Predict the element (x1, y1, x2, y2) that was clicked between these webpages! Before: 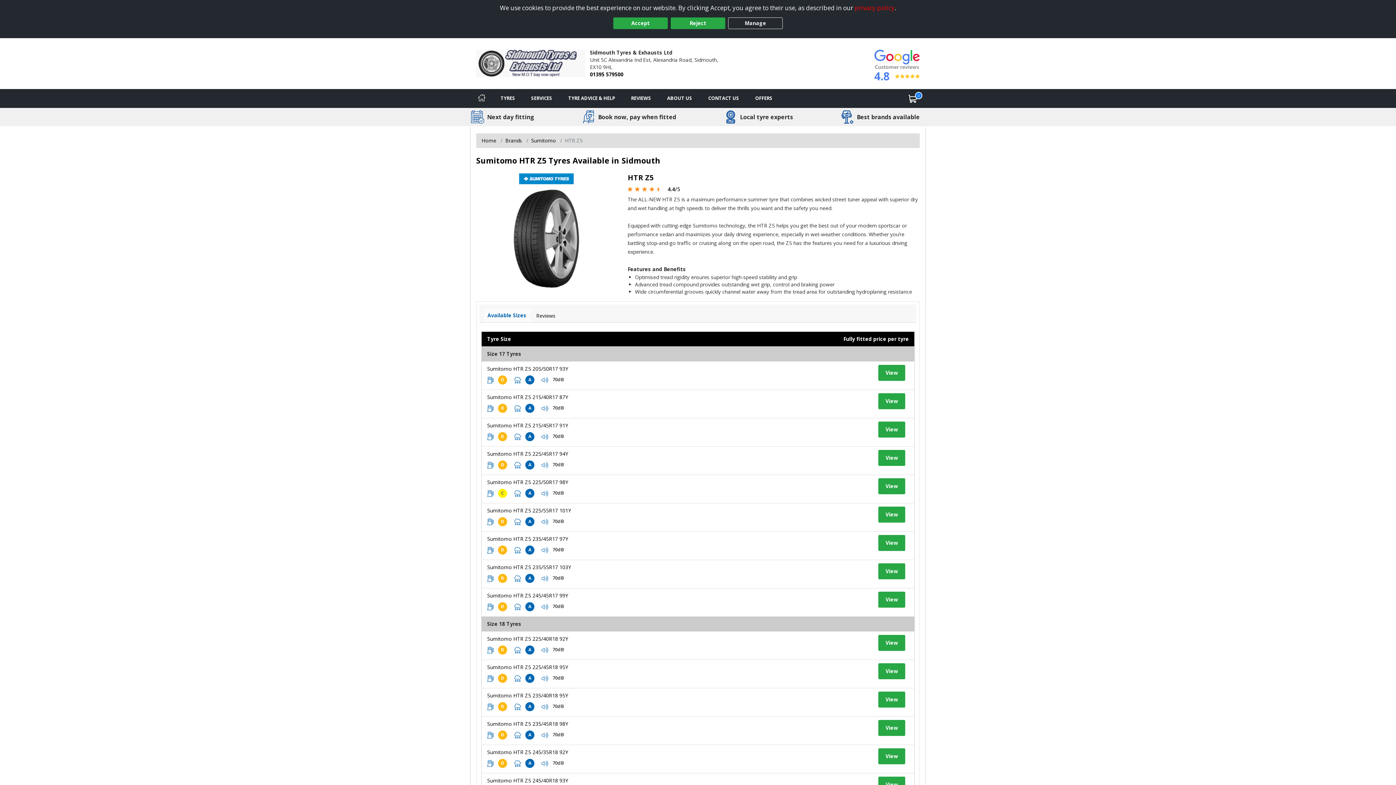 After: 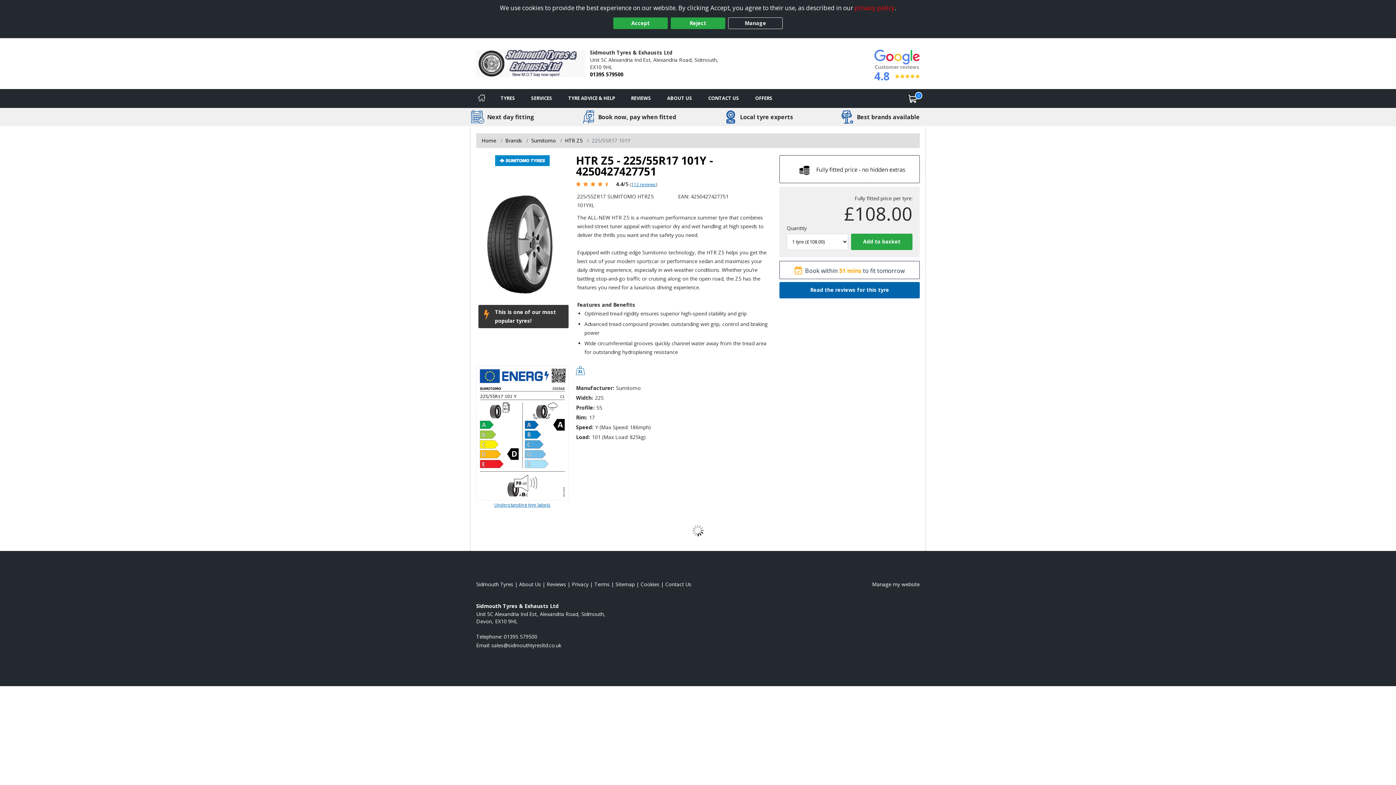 Action: label: View tyre details bbox: (878, 506, 905, 522)